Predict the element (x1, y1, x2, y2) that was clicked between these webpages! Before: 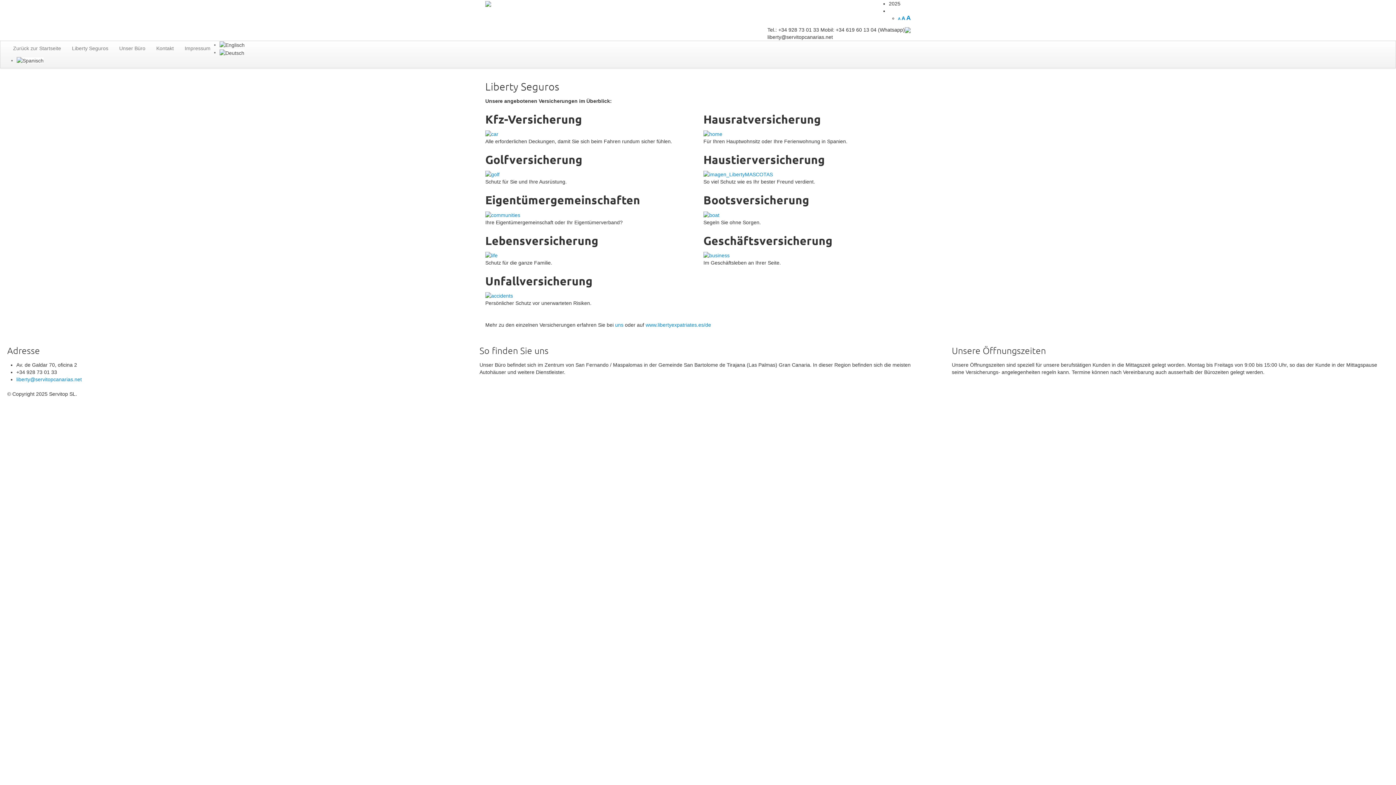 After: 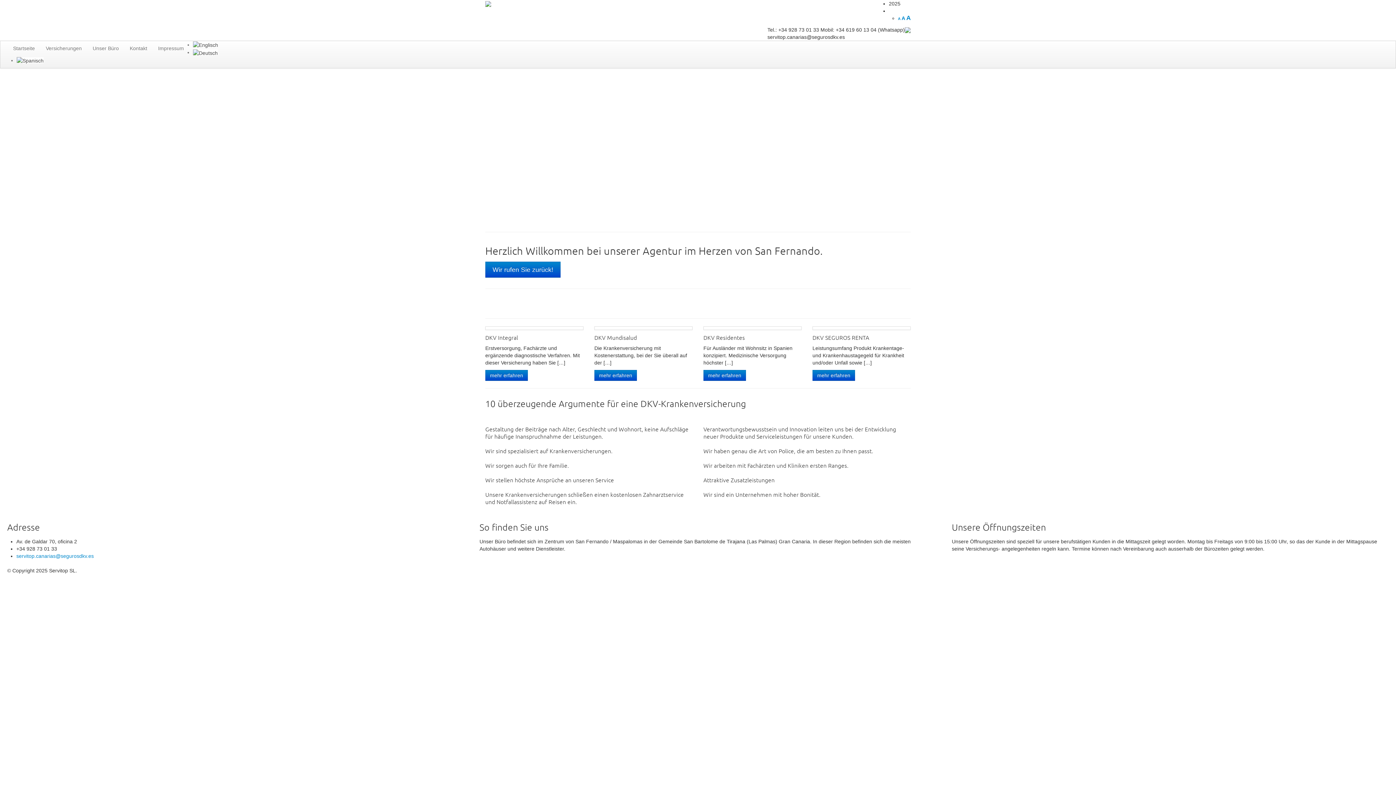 Action: bbox: (485, 0, 491, 6)